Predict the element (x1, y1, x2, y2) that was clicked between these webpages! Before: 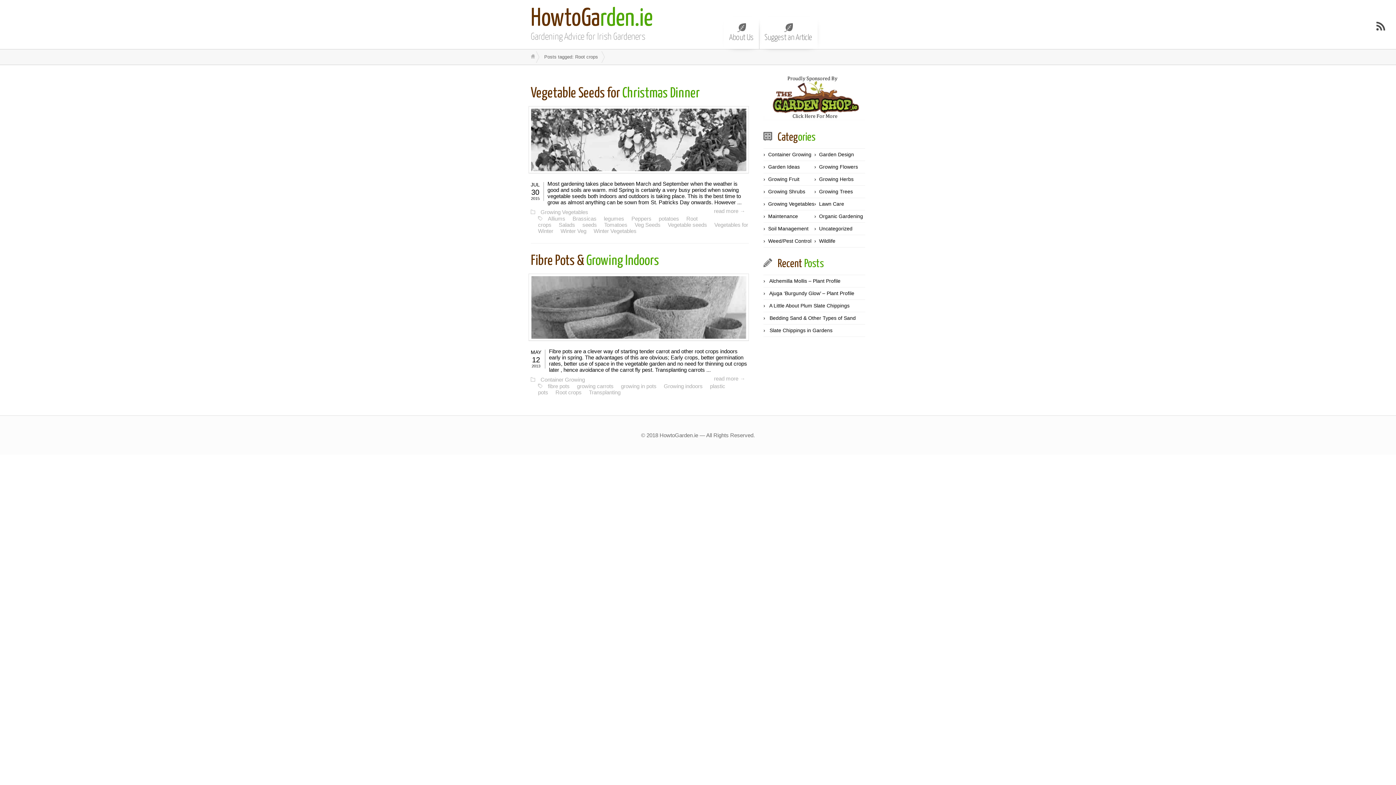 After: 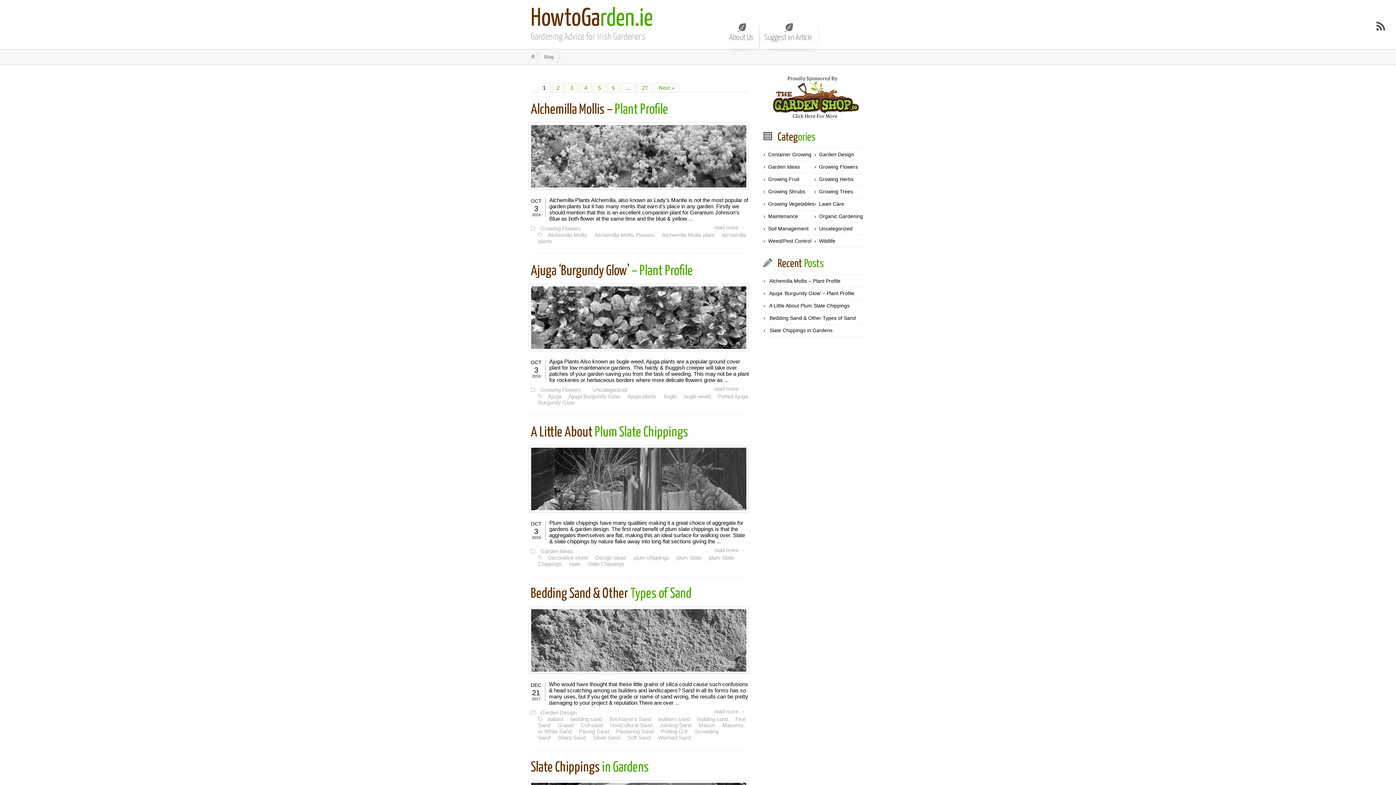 Action: label: HowtoGarden.ie bbox: (530, 7, 653, 30)